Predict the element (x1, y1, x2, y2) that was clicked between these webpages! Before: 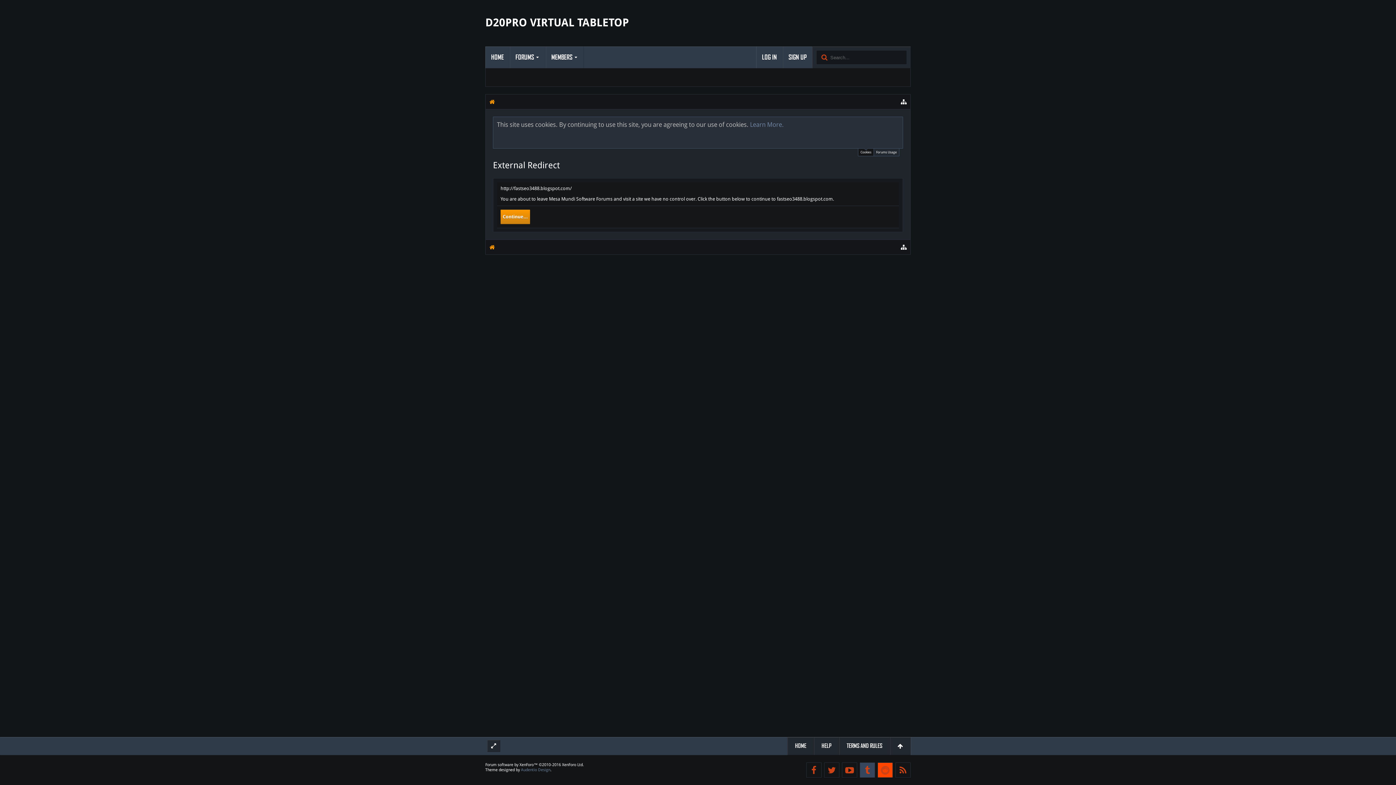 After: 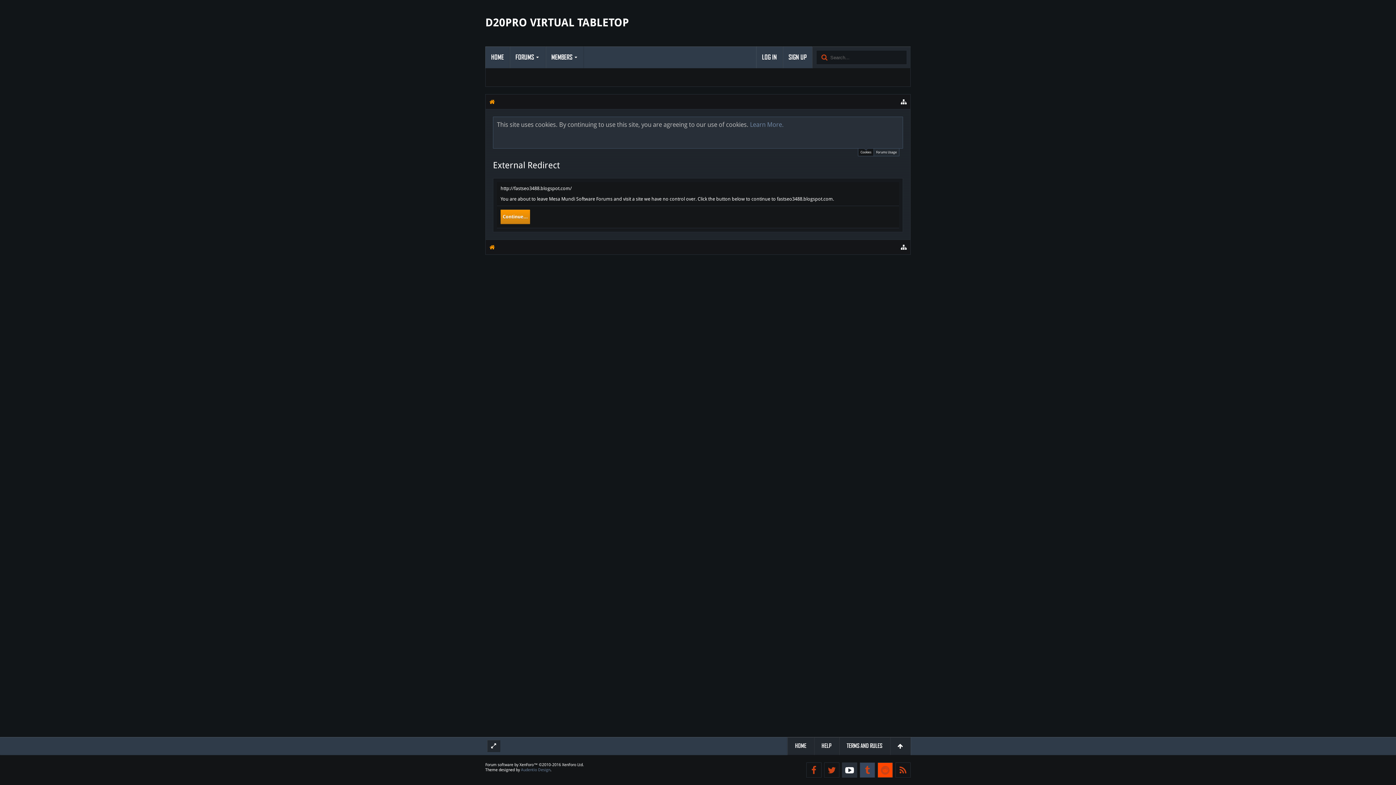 Action: bbox: (842, 762, 857, 778)